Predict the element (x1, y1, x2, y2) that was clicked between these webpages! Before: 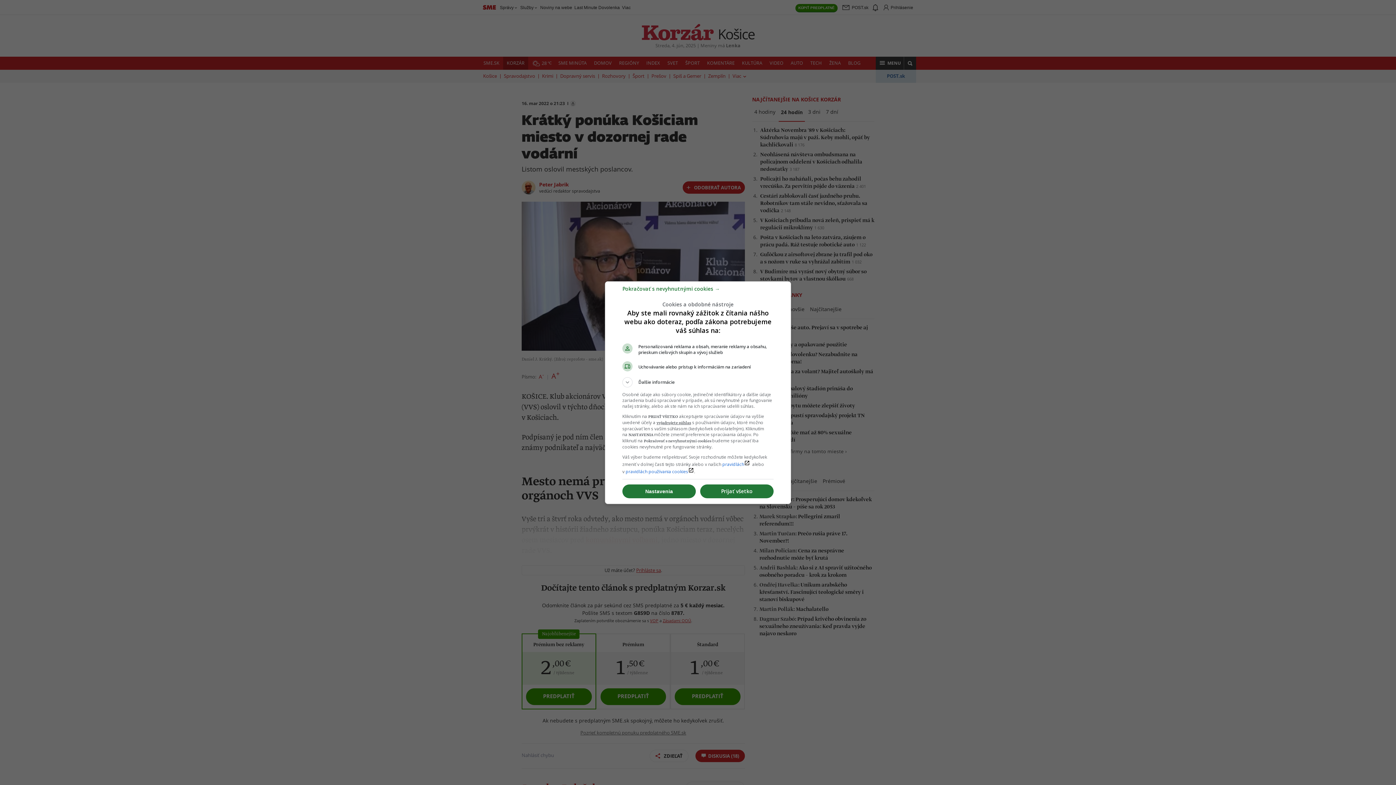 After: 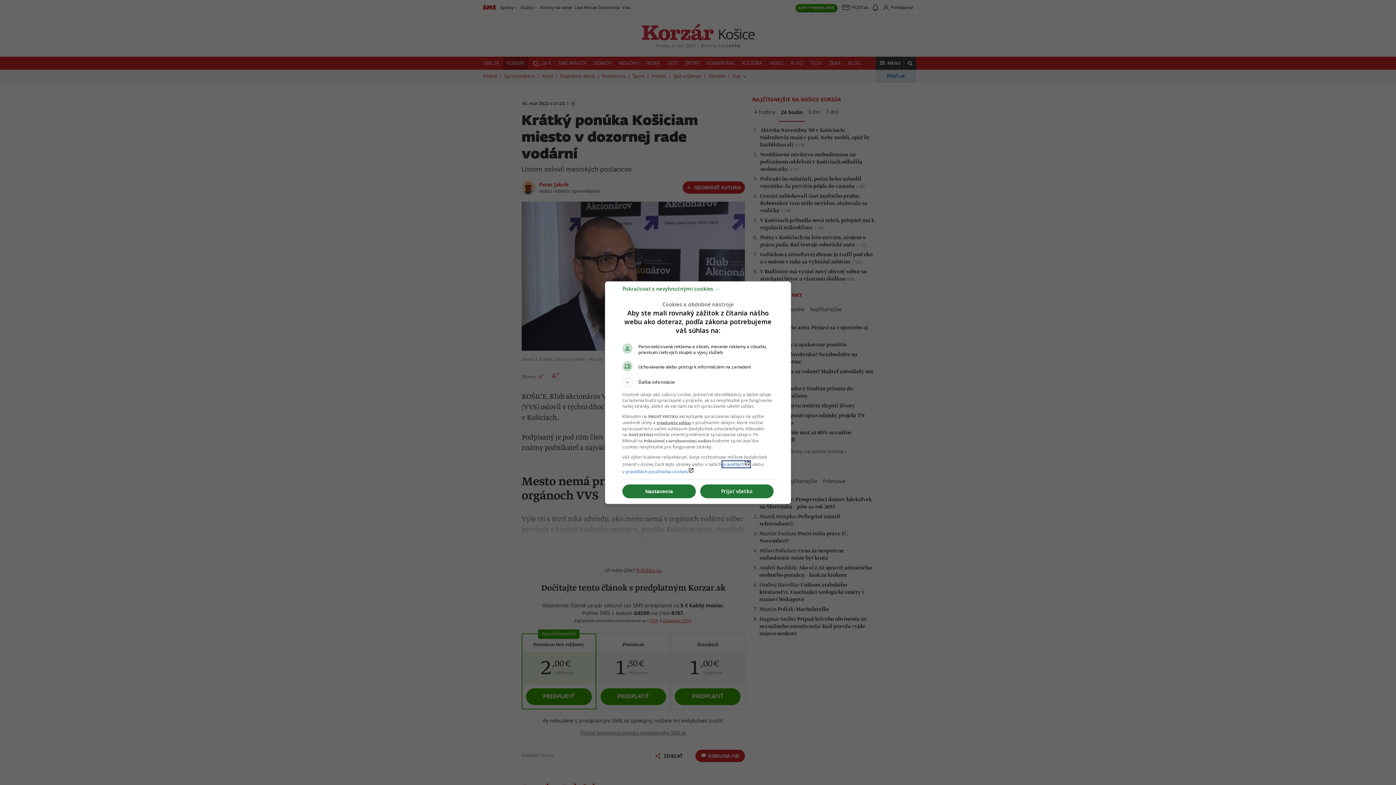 Action: bbox: (722, 461, 750, 467) label: pravidláchlaunch